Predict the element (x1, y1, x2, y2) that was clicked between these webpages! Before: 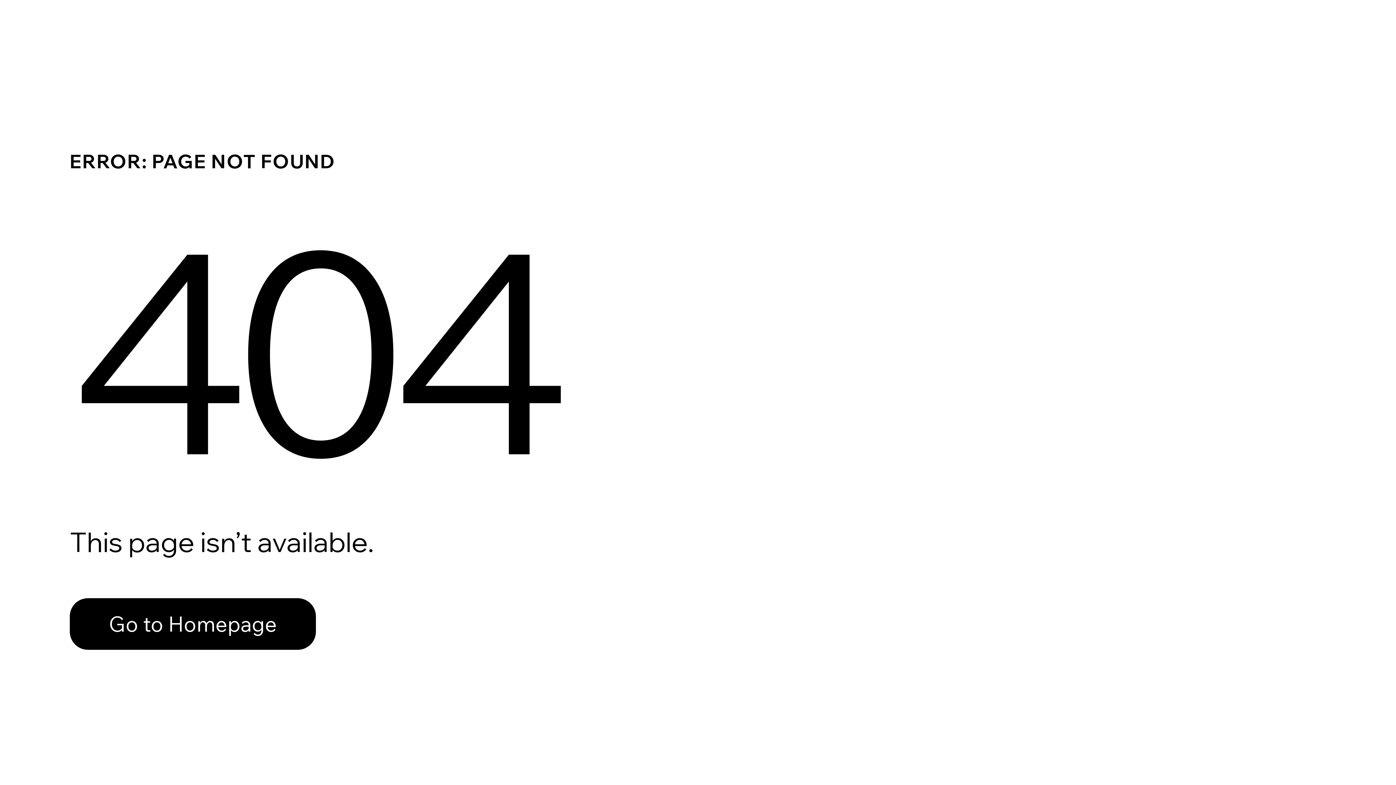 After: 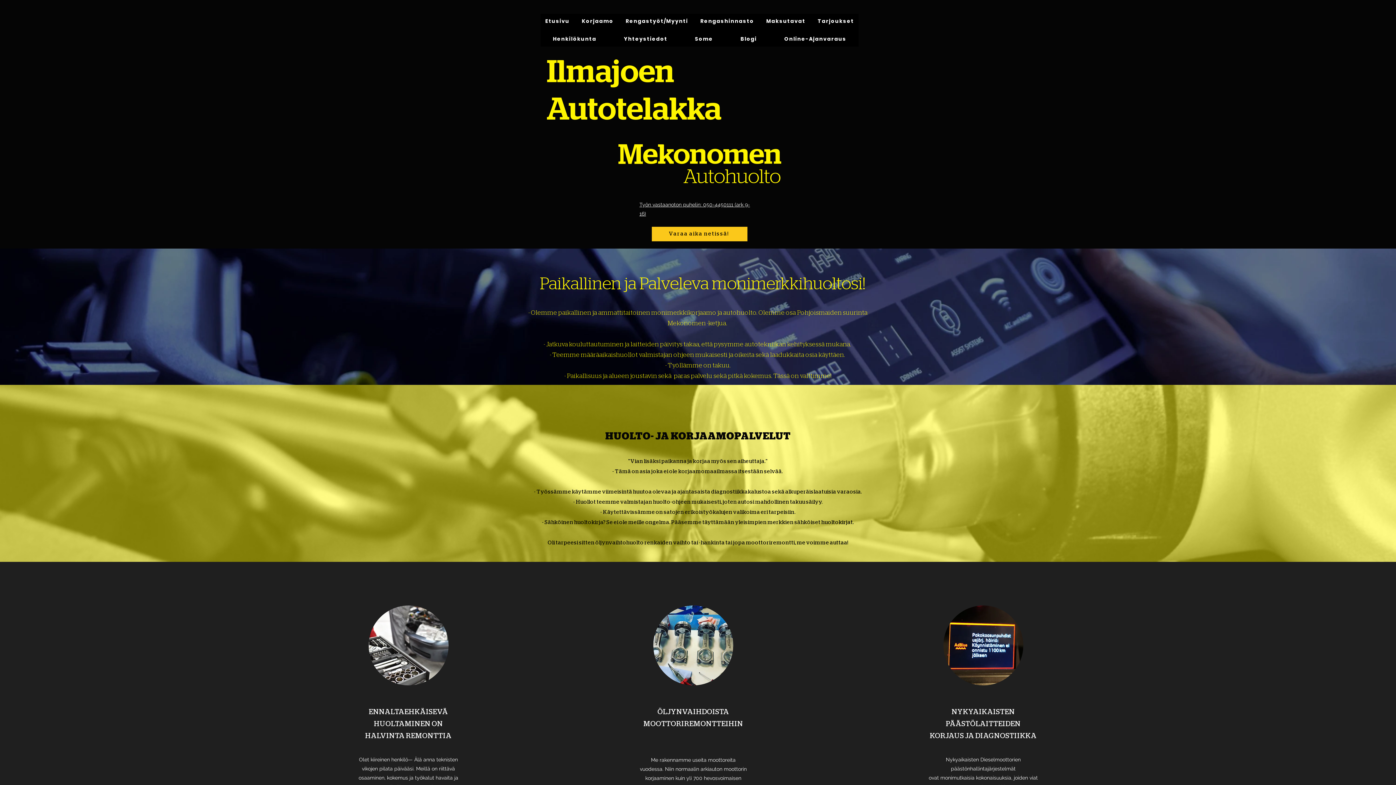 Action: bbox: (69, 598, 316, 650) label: Go to Homepage